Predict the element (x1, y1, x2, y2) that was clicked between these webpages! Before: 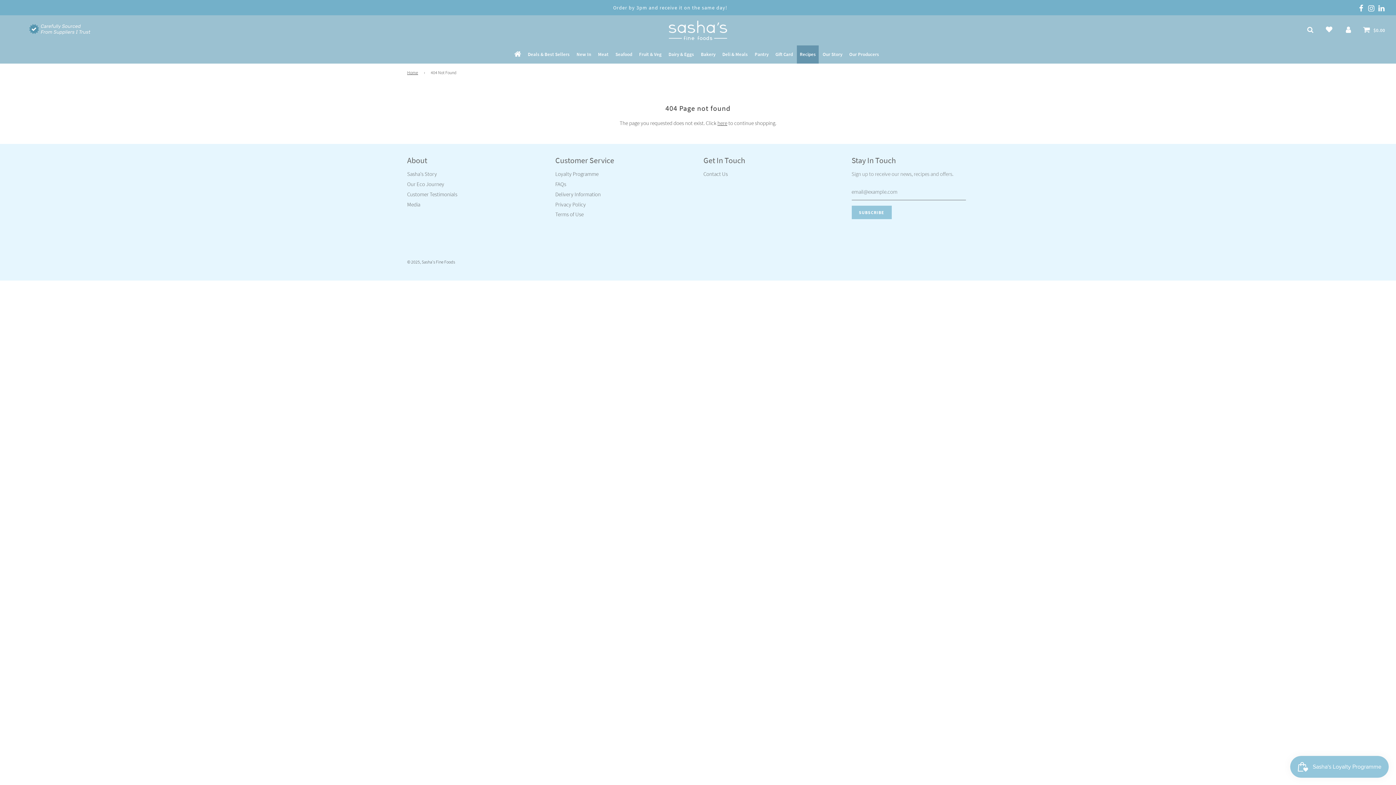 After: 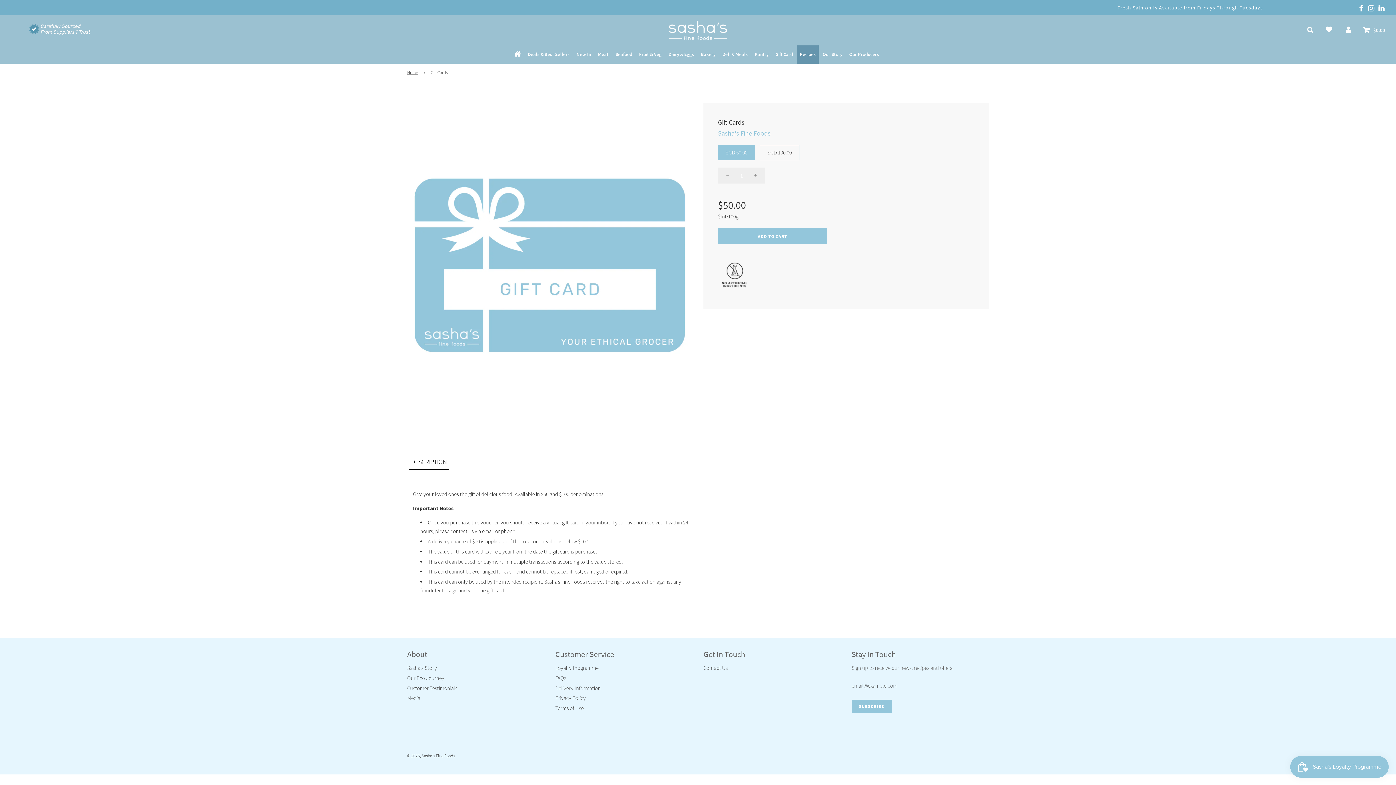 Action: bbox: (772, 45, 796, 63) label: Gift Card